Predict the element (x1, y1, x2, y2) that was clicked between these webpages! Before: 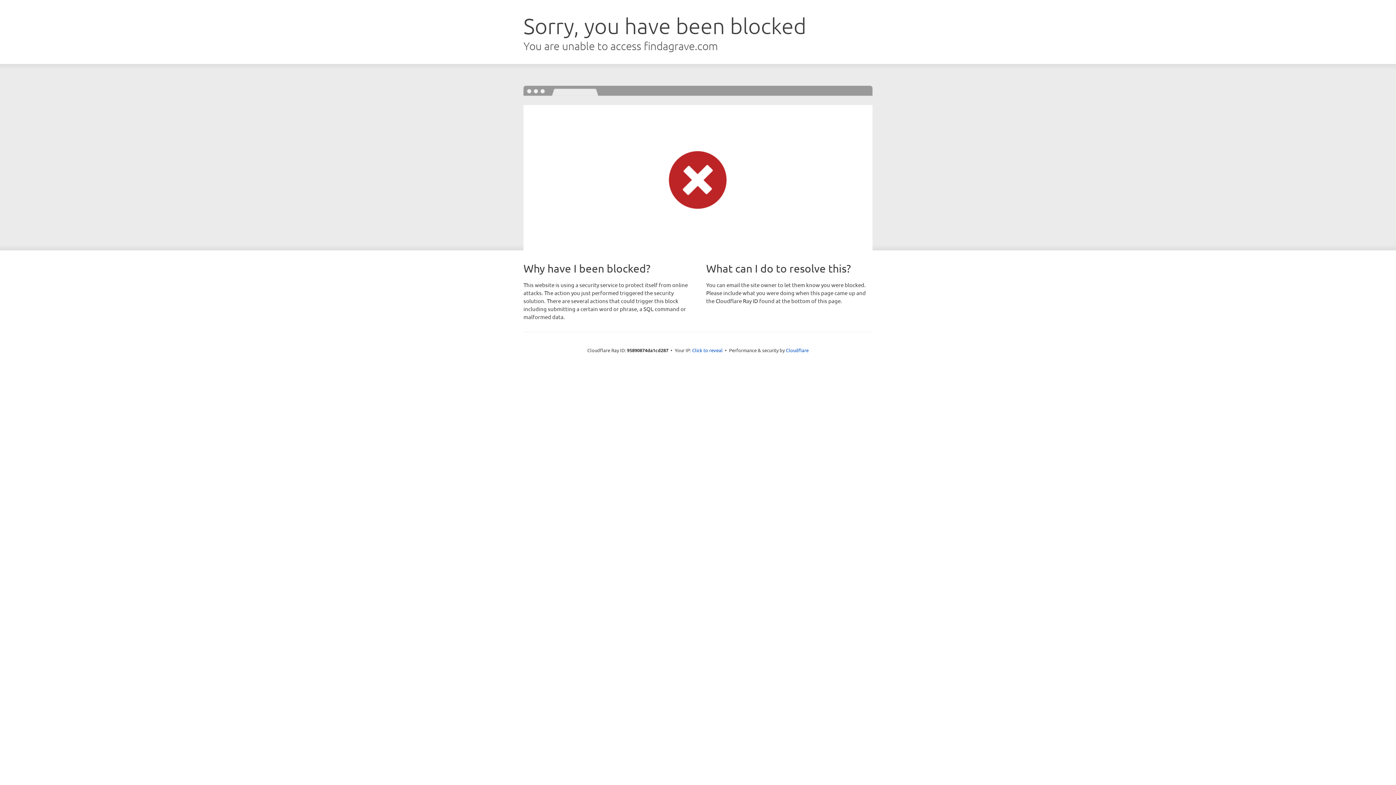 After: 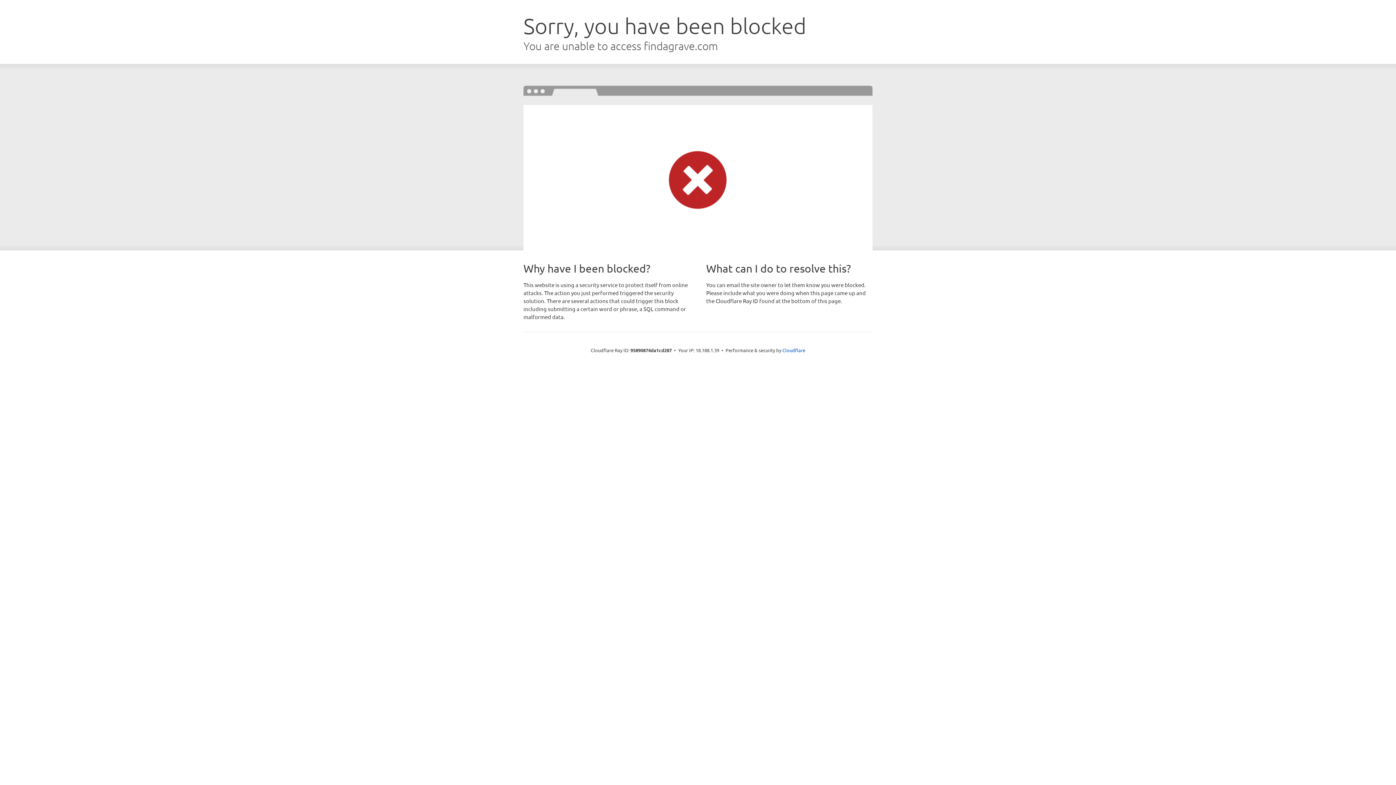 Action: bbox: (692, 346, 722, 353) label: Click to reveal